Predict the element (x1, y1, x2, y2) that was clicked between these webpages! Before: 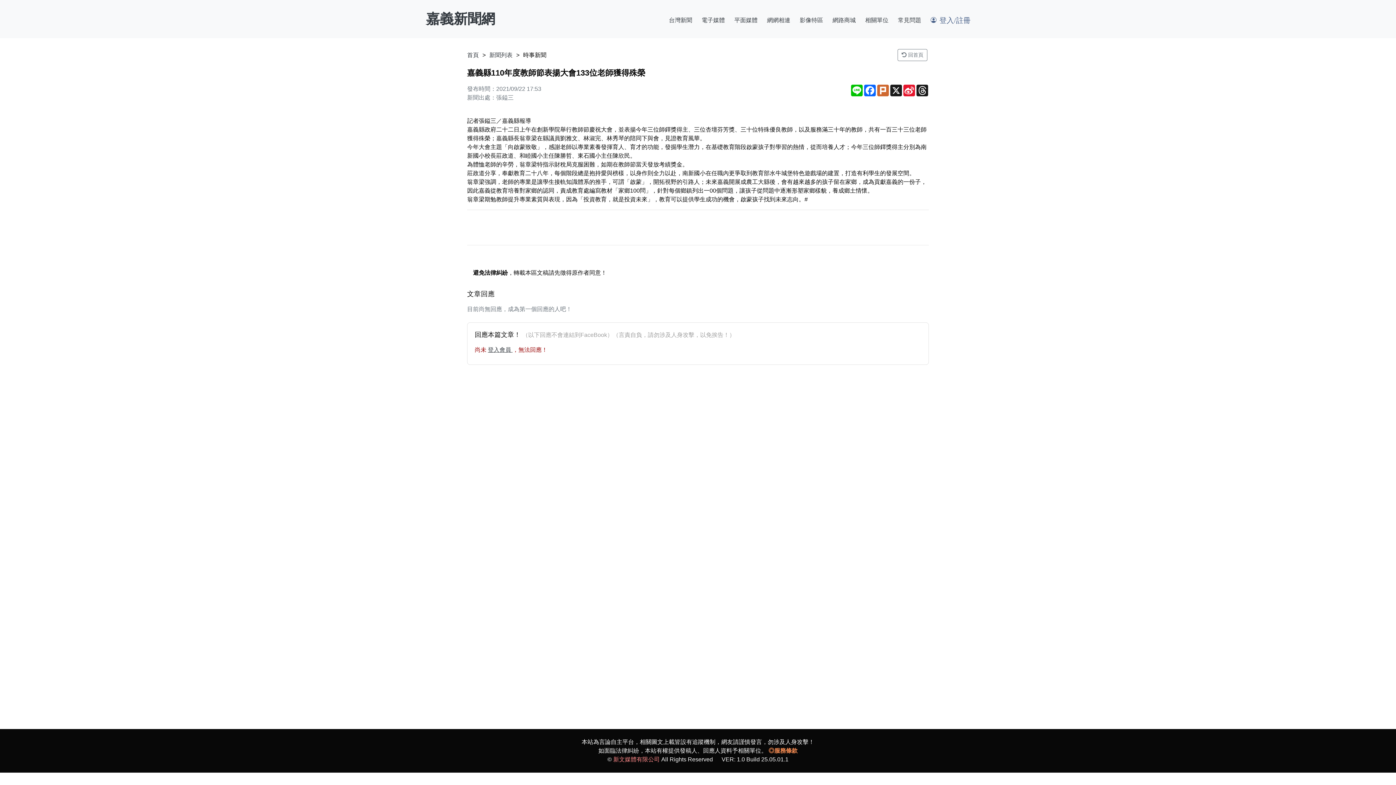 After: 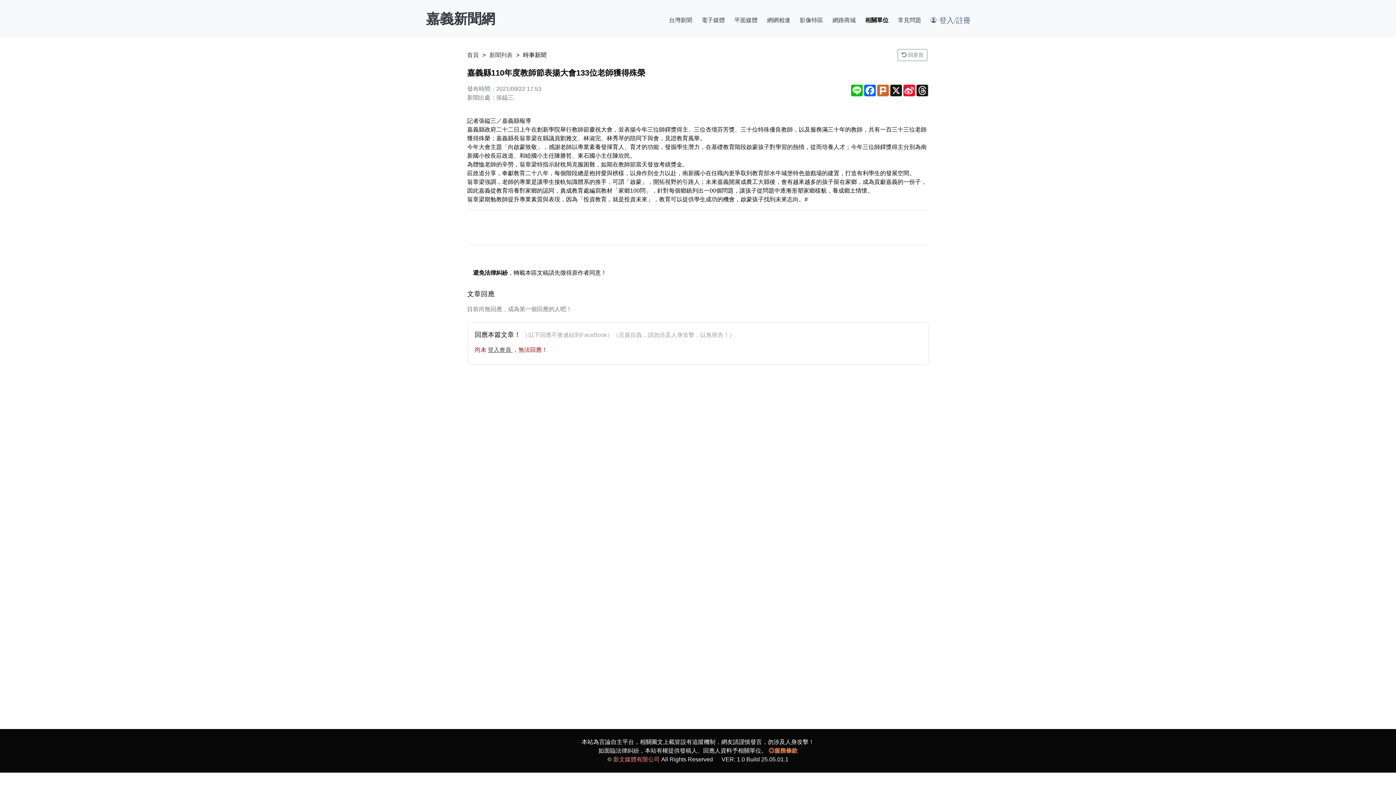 Action: label: 相關單位 bbox: (862, 0, 891, 38)